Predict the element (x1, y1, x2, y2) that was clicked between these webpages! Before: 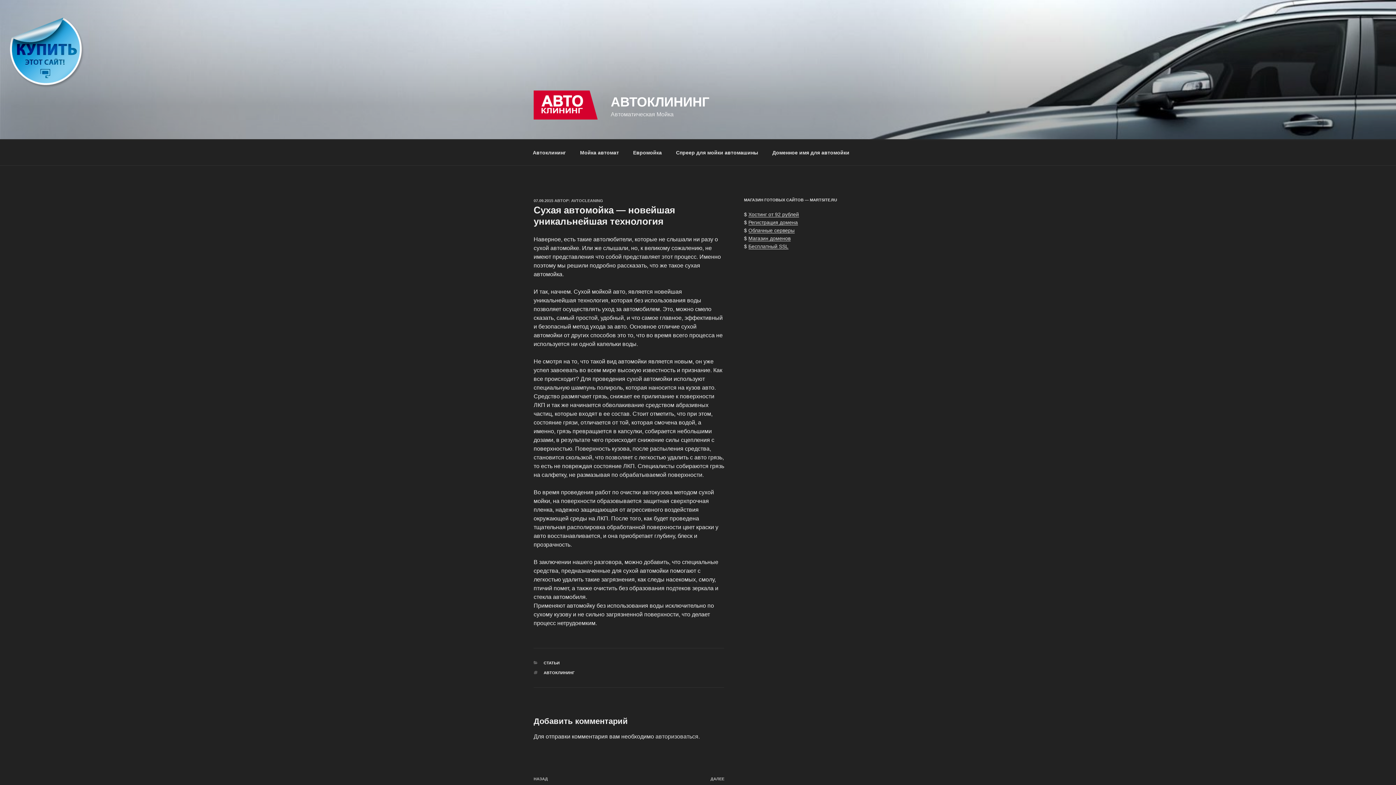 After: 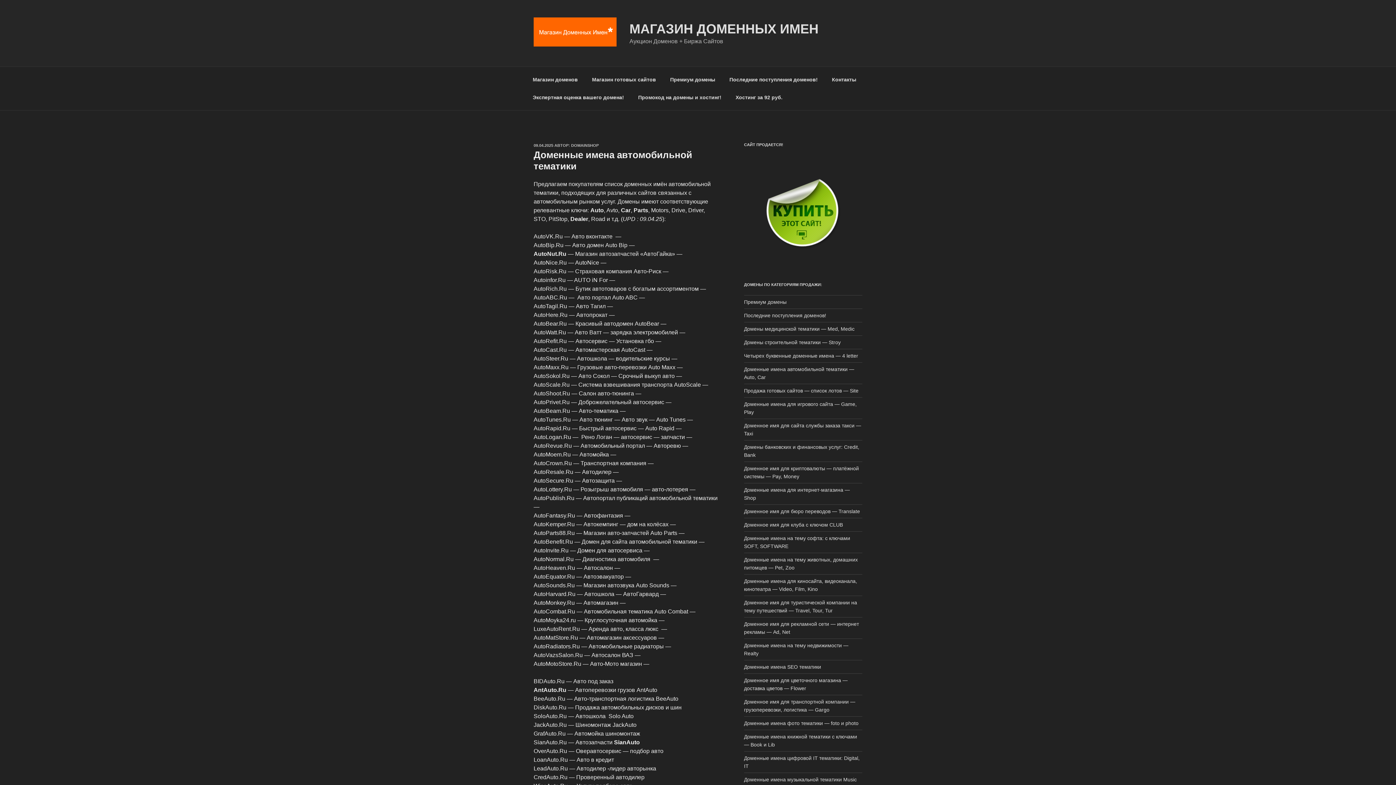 Action: bbox: (766, 143, 856, 161) label: Доменное имя для автомойки